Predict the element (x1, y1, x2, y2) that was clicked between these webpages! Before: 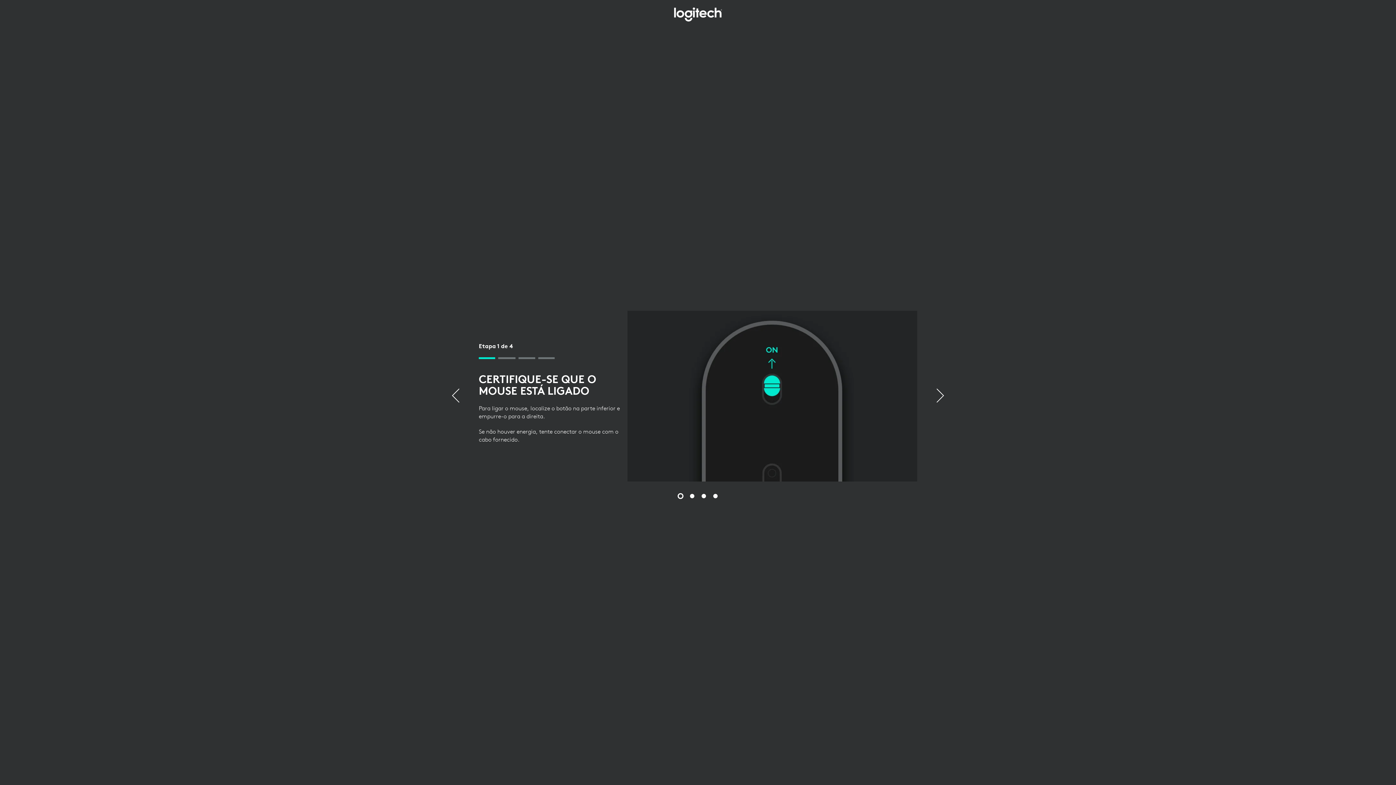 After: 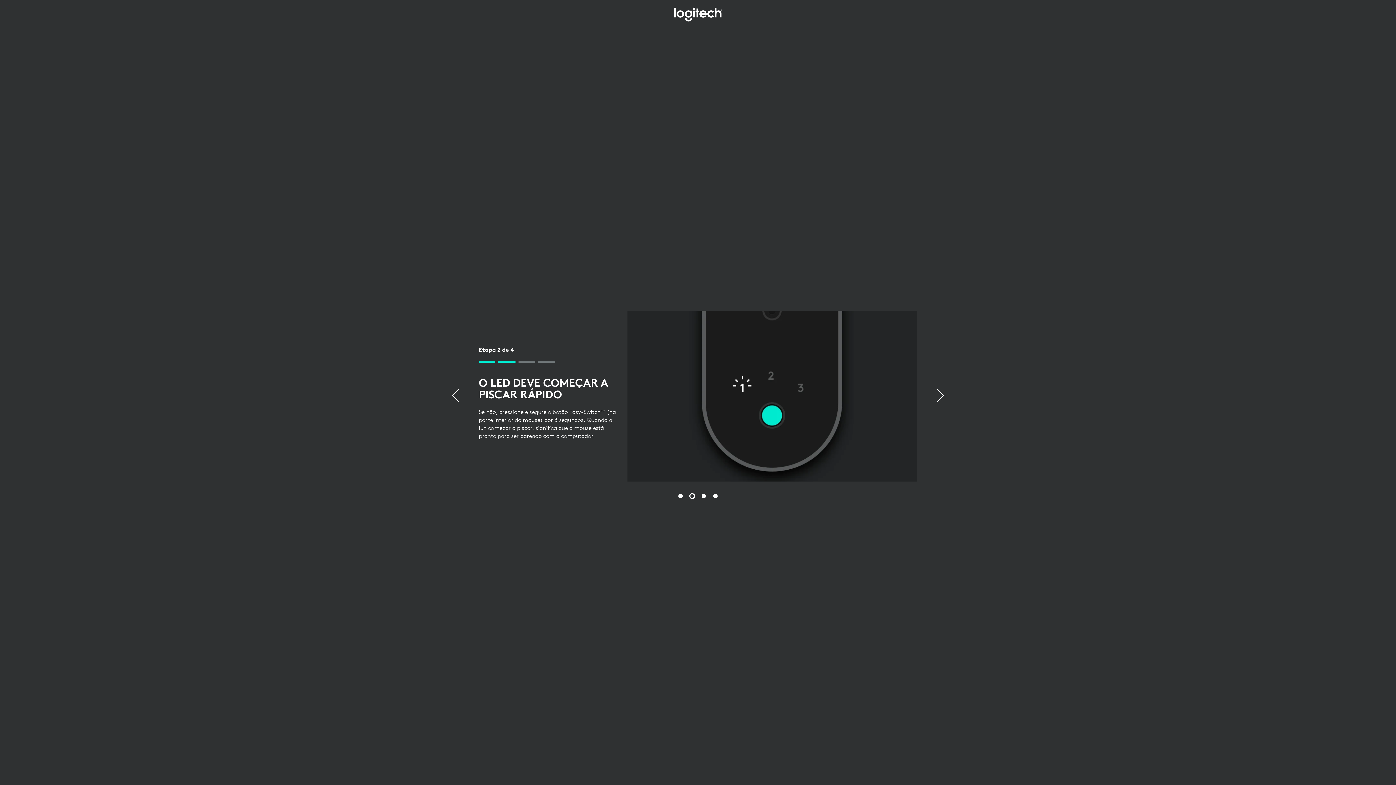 Action: bbox: (686, 492, 698, 499) label: Slide 2 de 4